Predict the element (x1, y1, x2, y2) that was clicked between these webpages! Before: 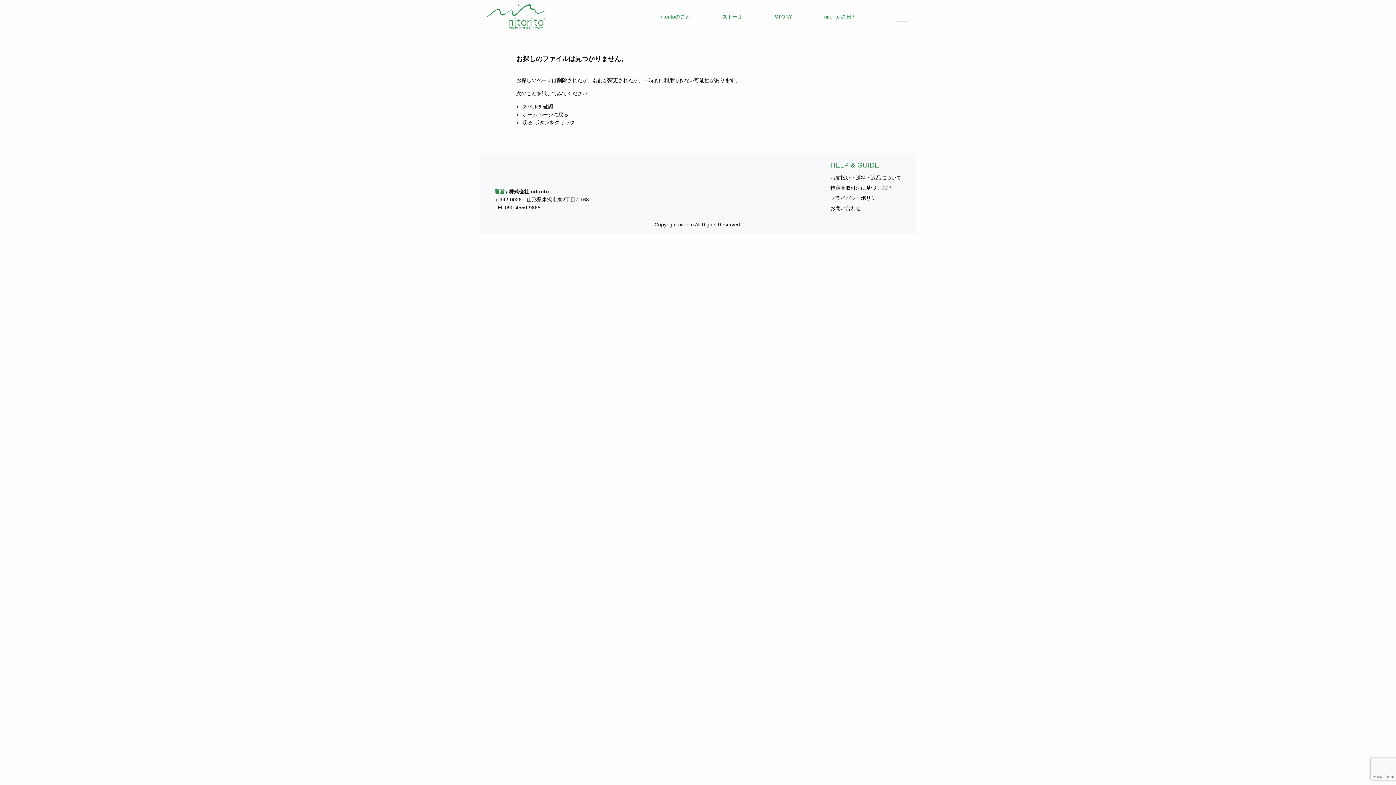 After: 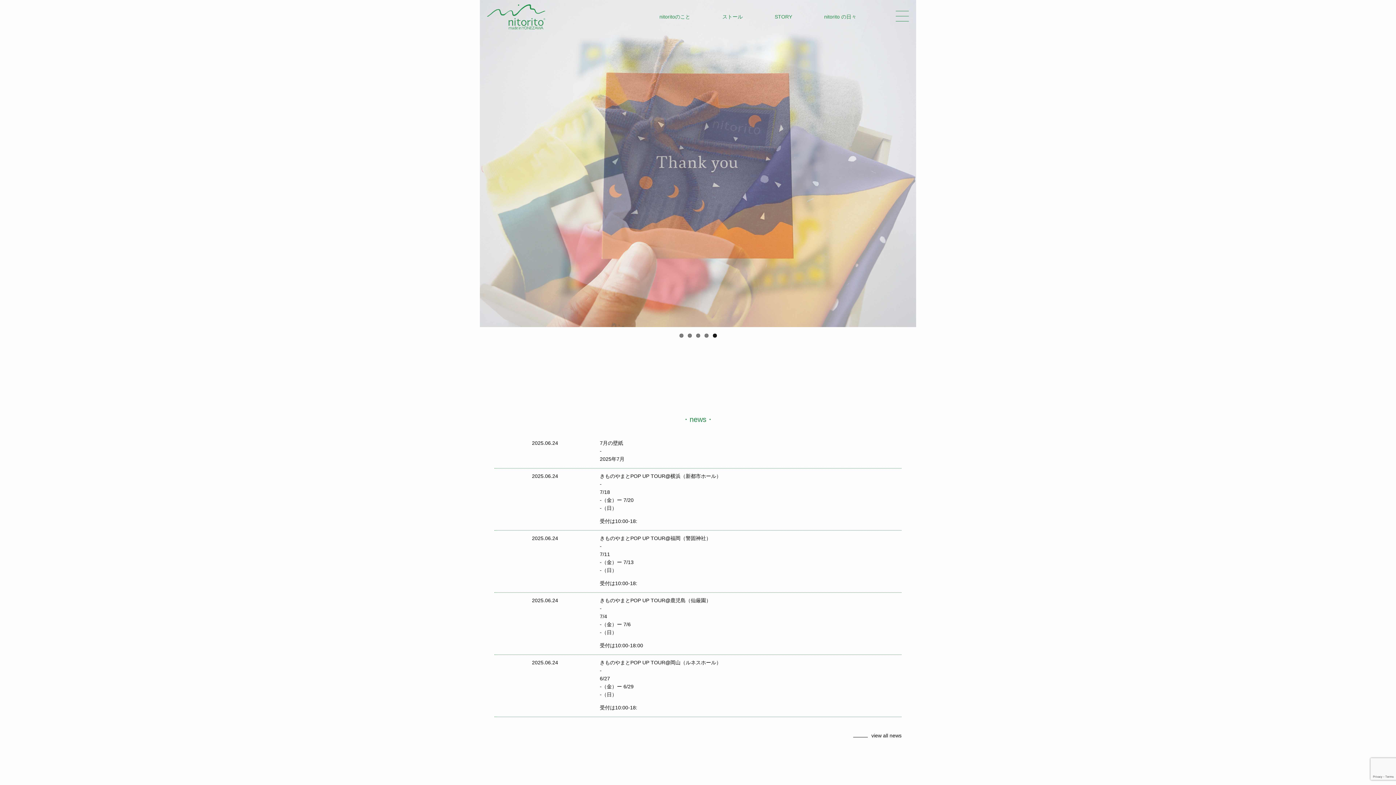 Action: bbox: (522, 111, 553, 117) label: ホームページ